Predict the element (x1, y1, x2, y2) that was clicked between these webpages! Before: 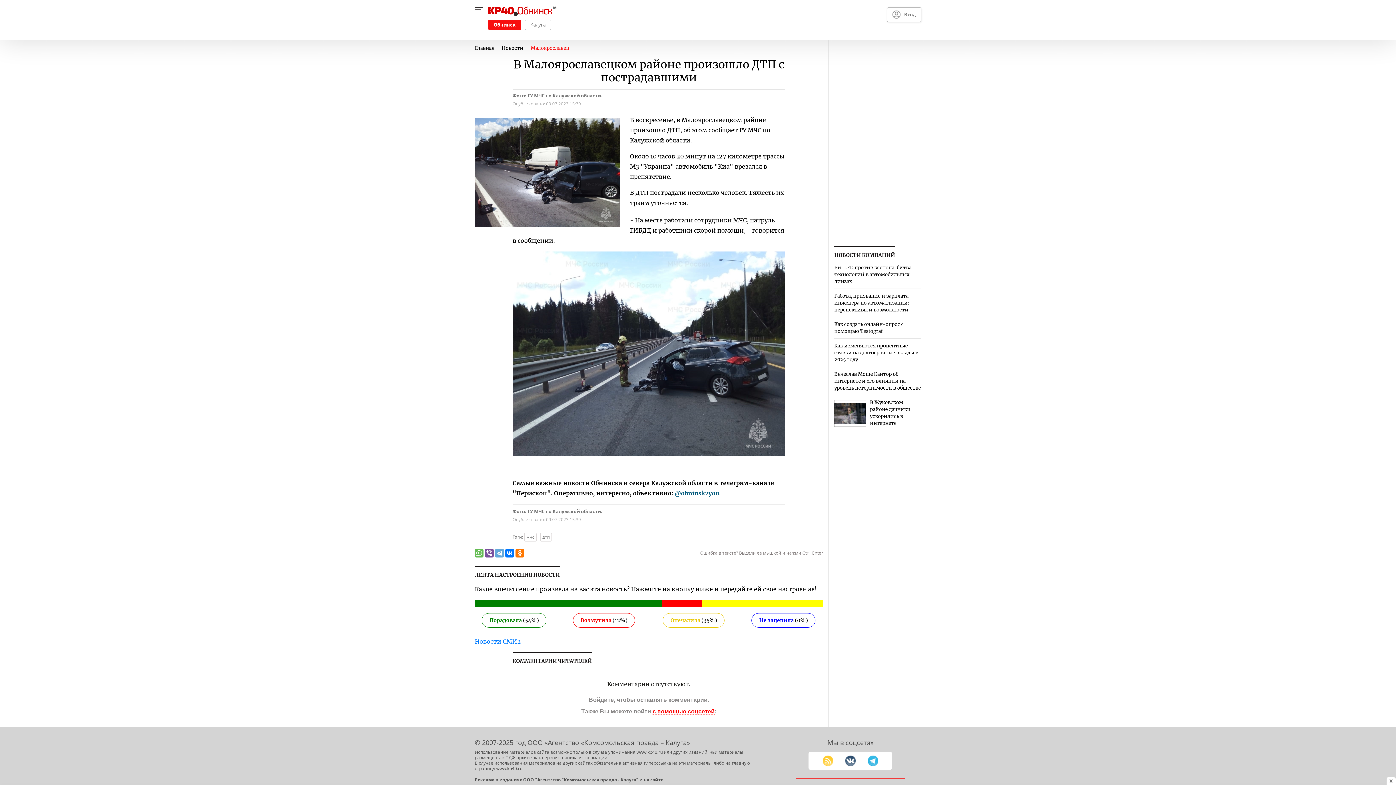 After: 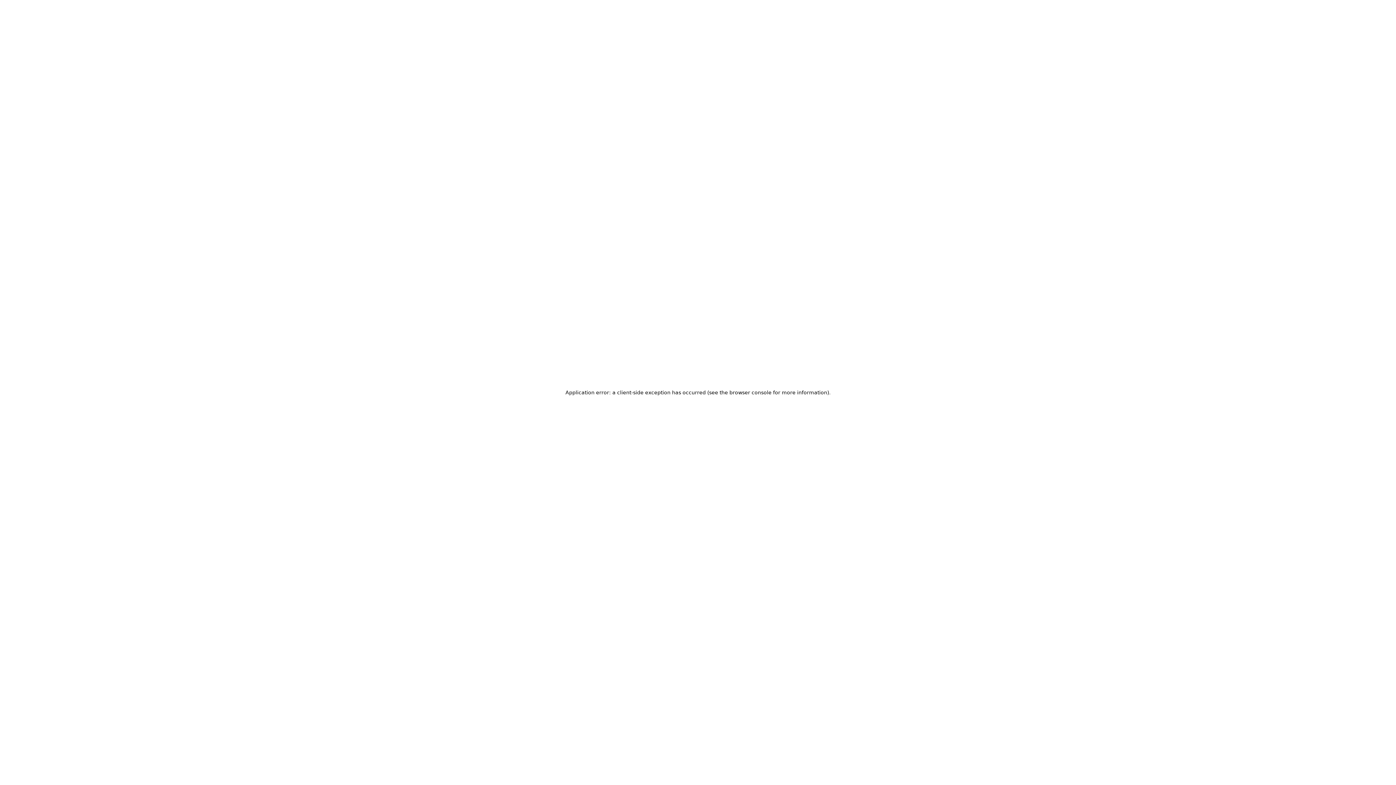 Action: label: Новости СМИ2 bbox: (474, 638, 521, 645)